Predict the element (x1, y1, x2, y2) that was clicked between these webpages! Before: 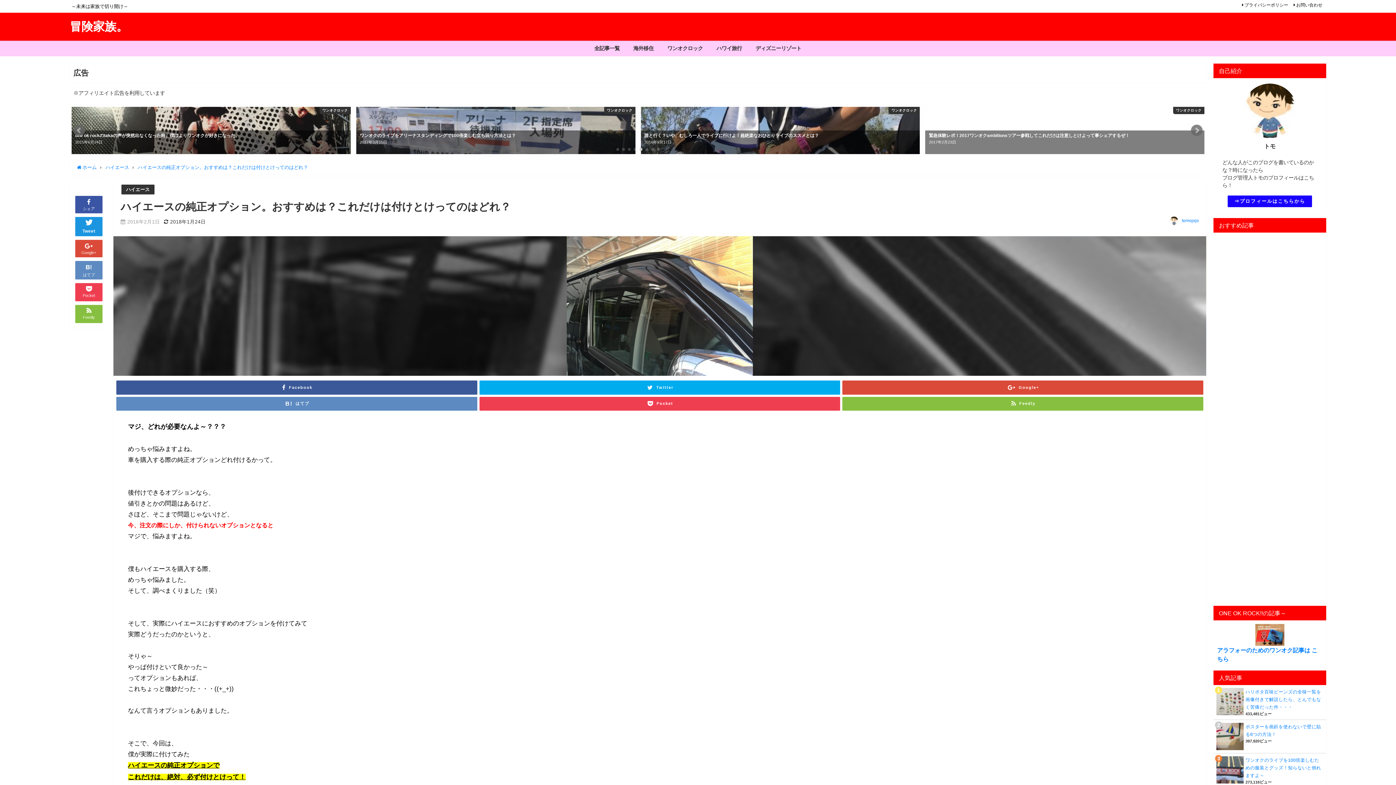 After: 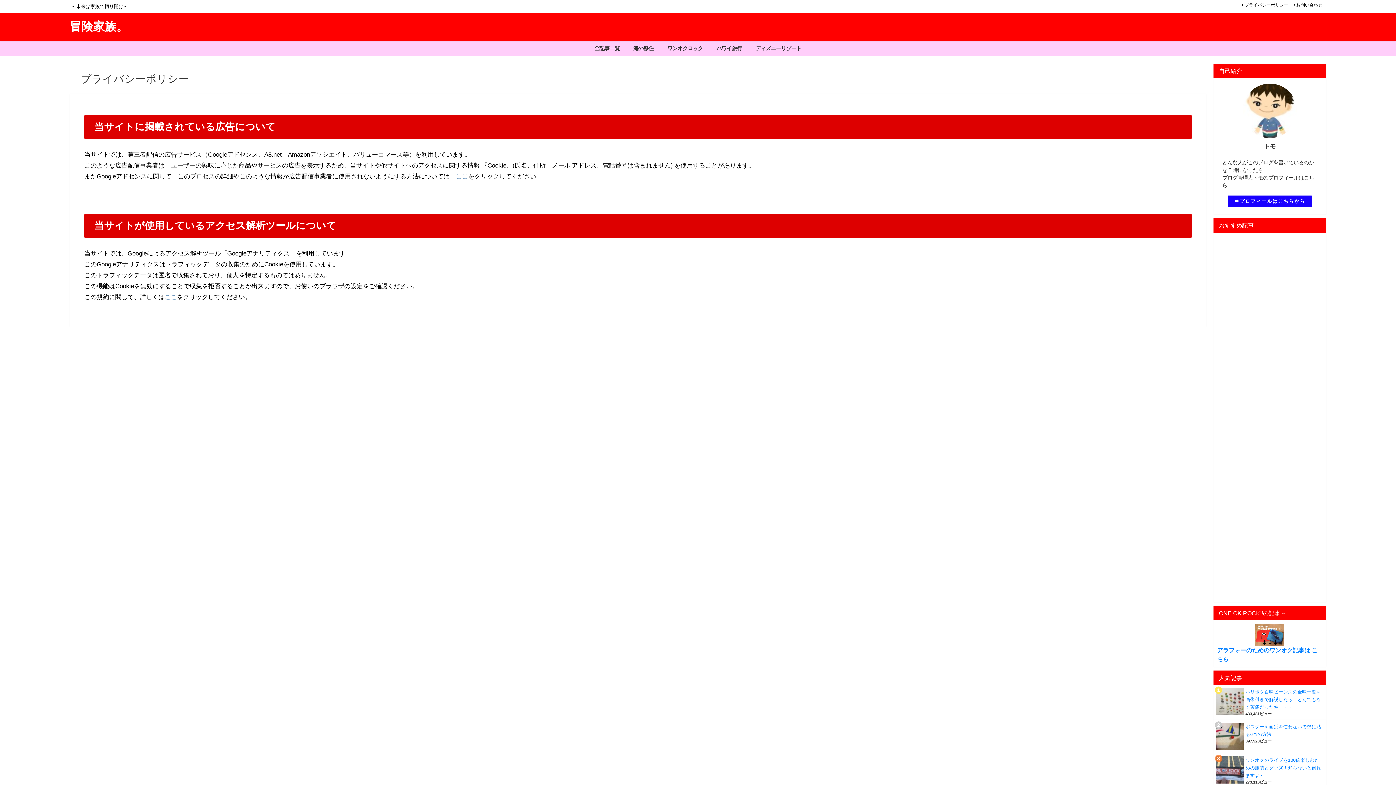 Action: label: プライバシーポリシー bbox: (1241, 1, 1289, 8)